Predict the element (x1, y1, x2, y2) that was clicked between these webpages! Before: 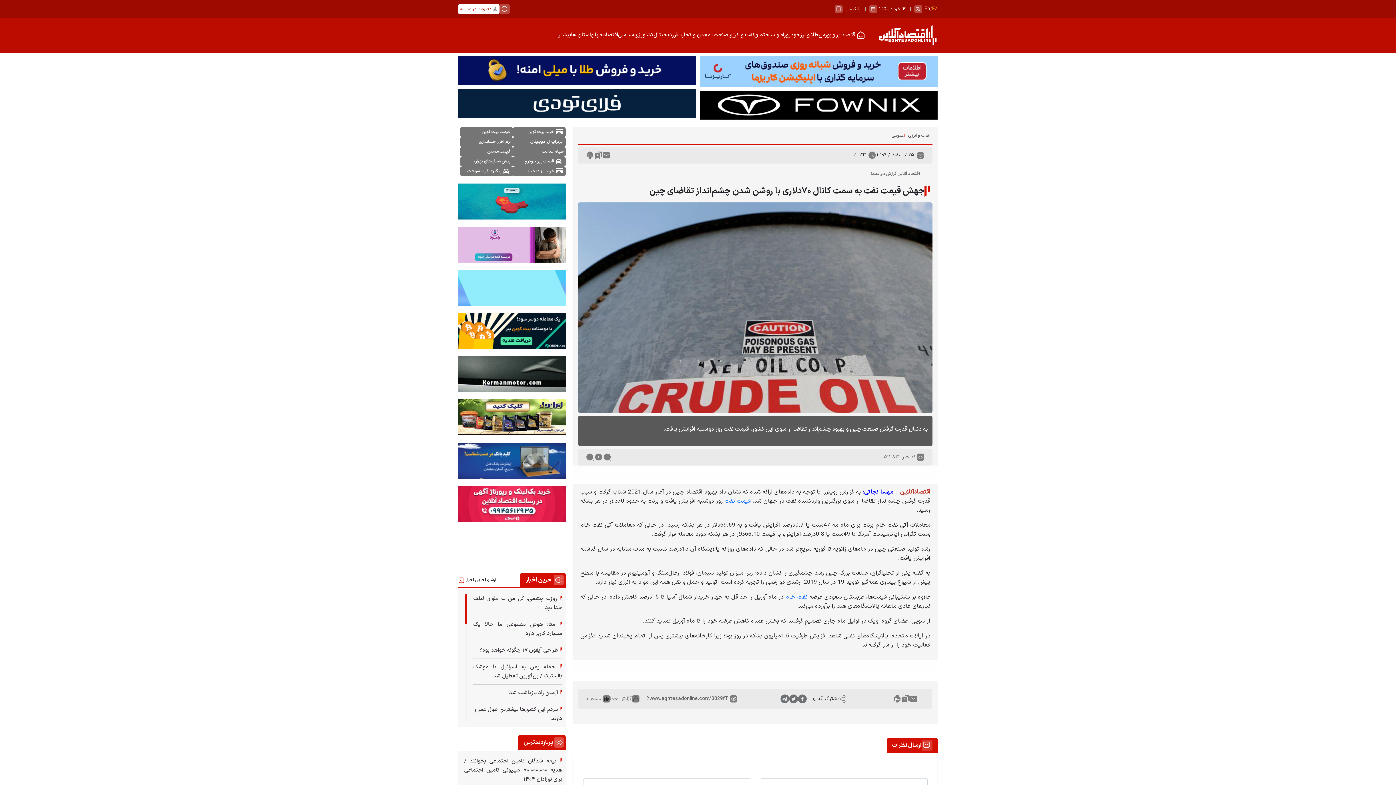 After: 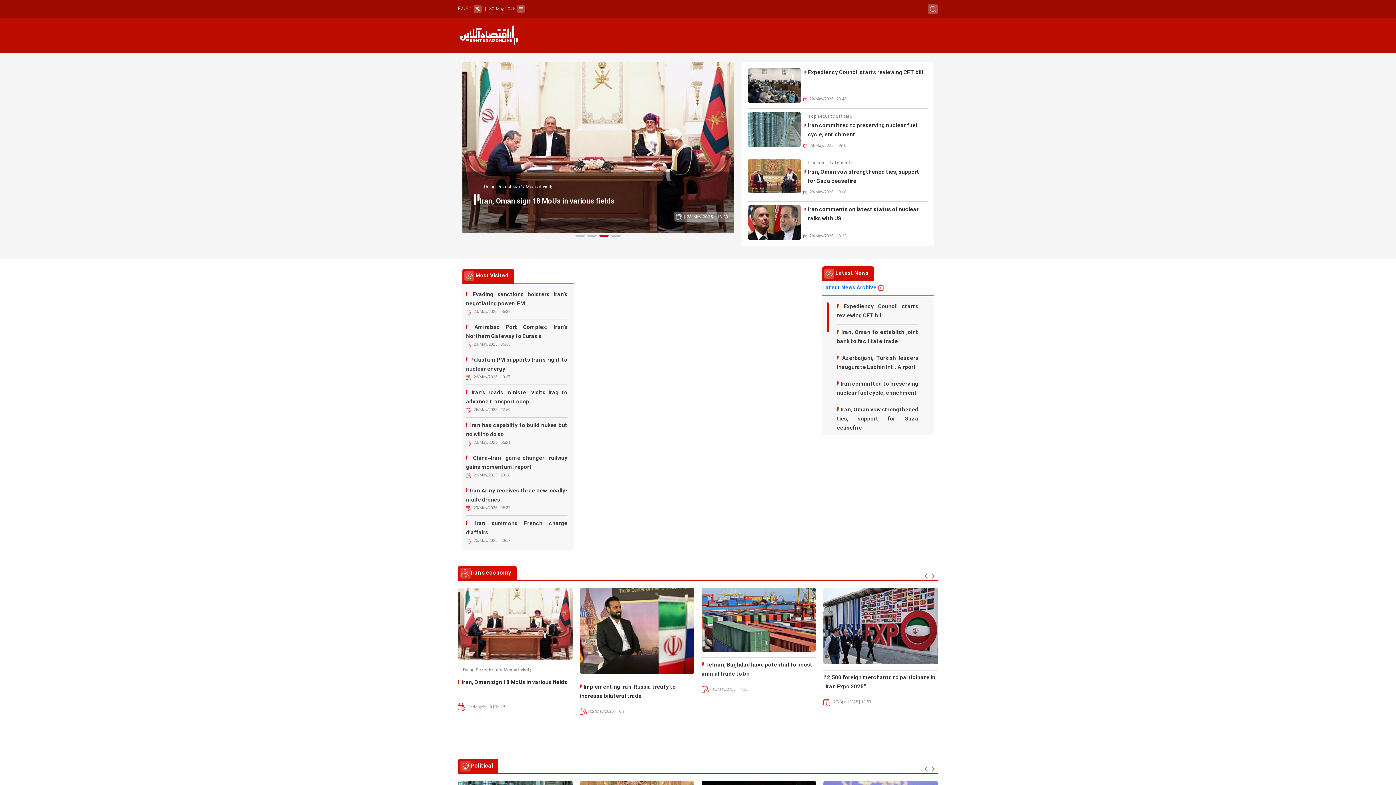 Action: label: En bbox: (924, 3, 930, 14)